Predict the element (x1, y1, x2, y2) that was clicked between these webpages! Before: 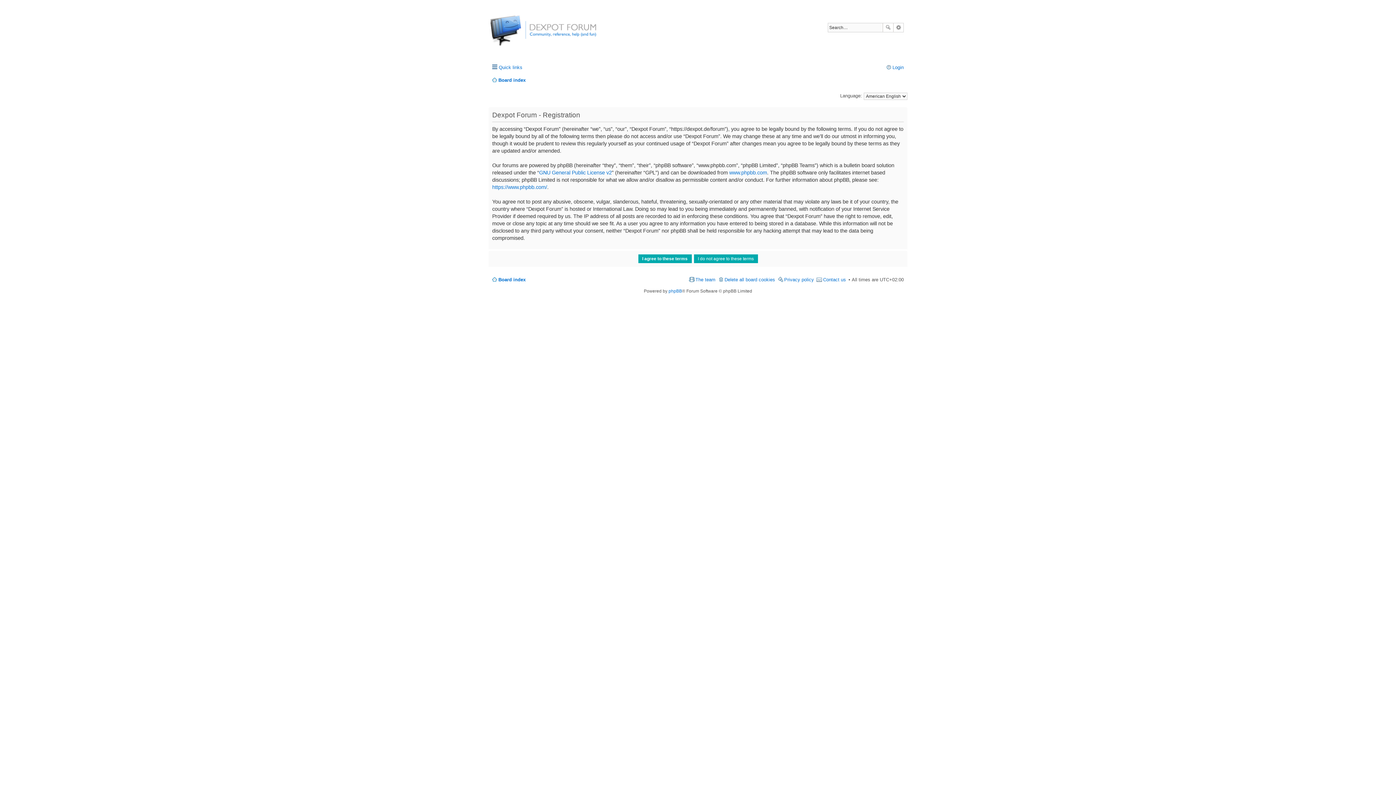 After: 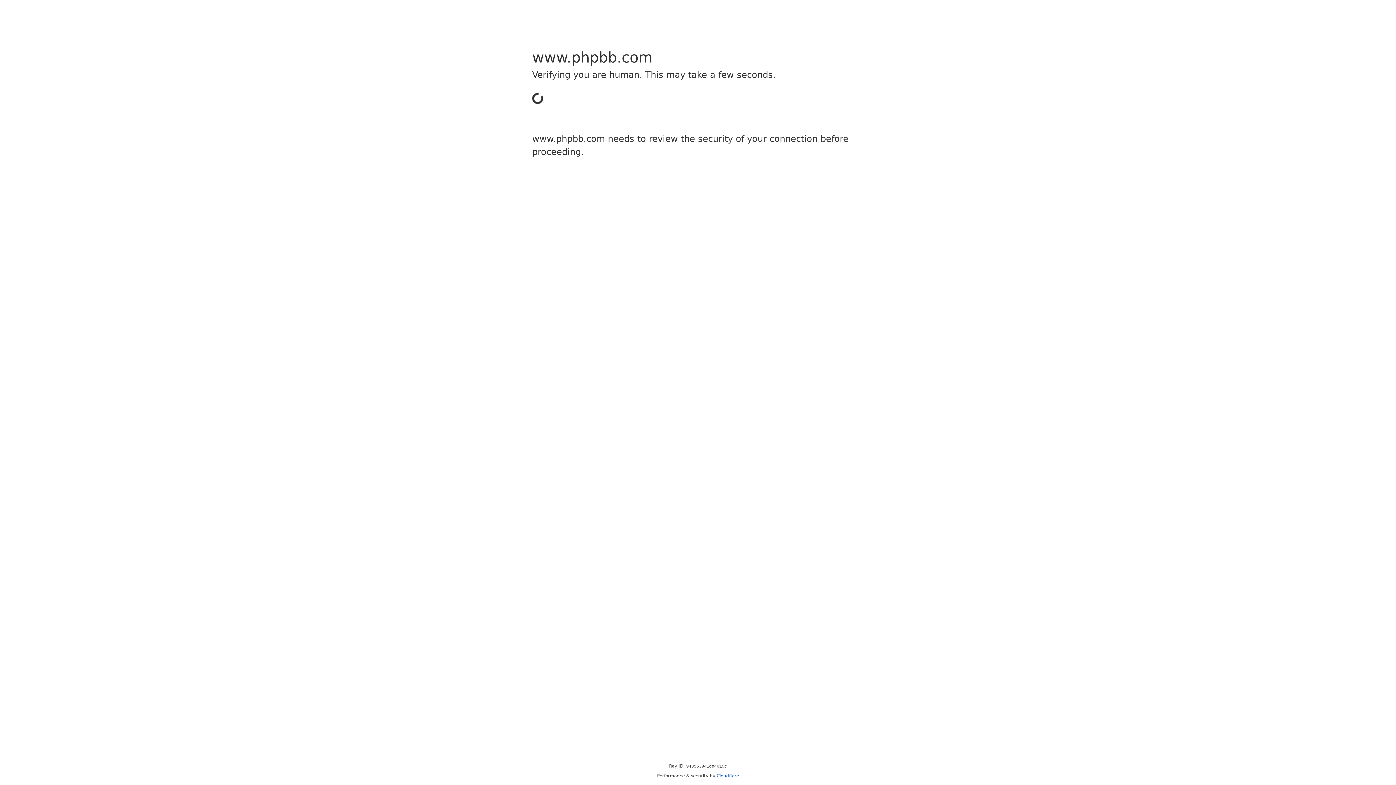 Action: bbox: (668, 288, 682, 293) label: phpBB